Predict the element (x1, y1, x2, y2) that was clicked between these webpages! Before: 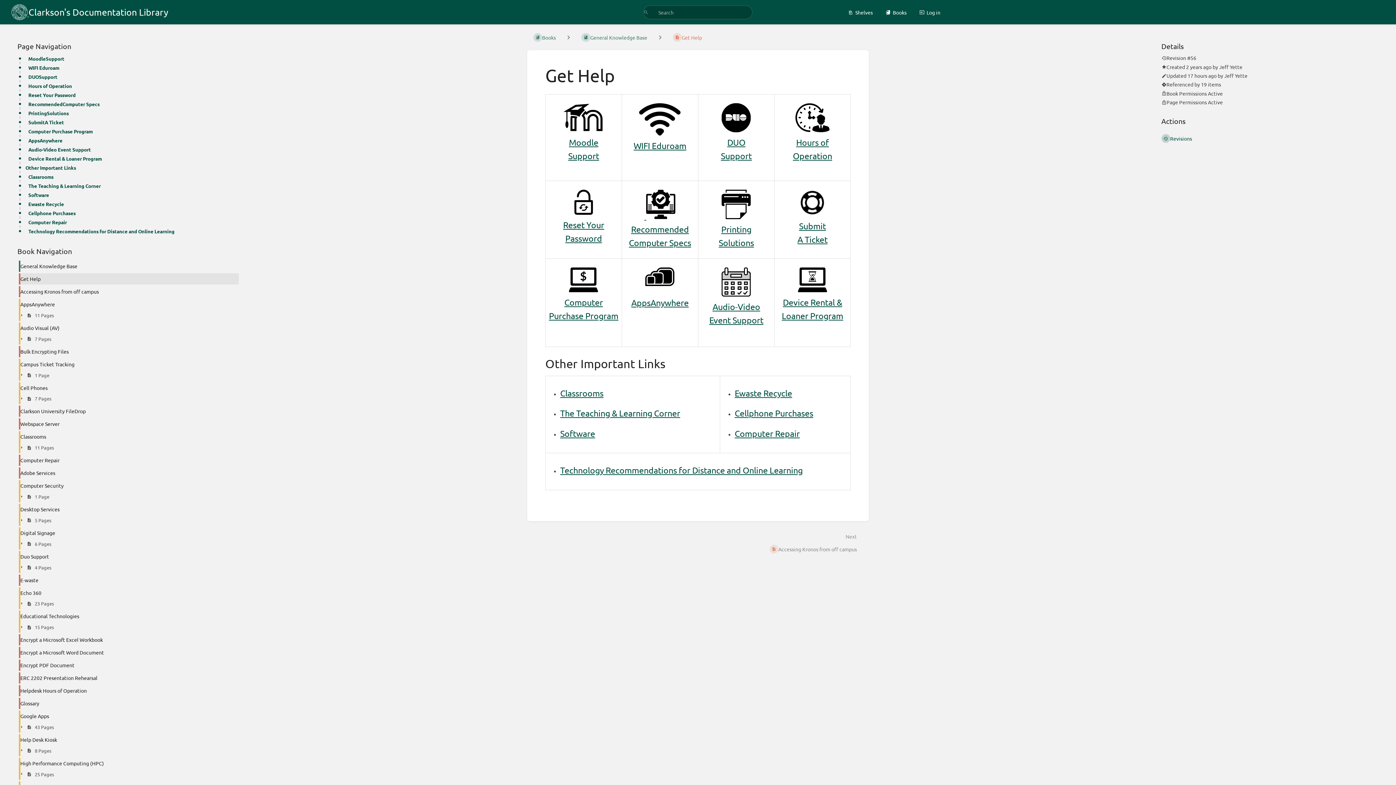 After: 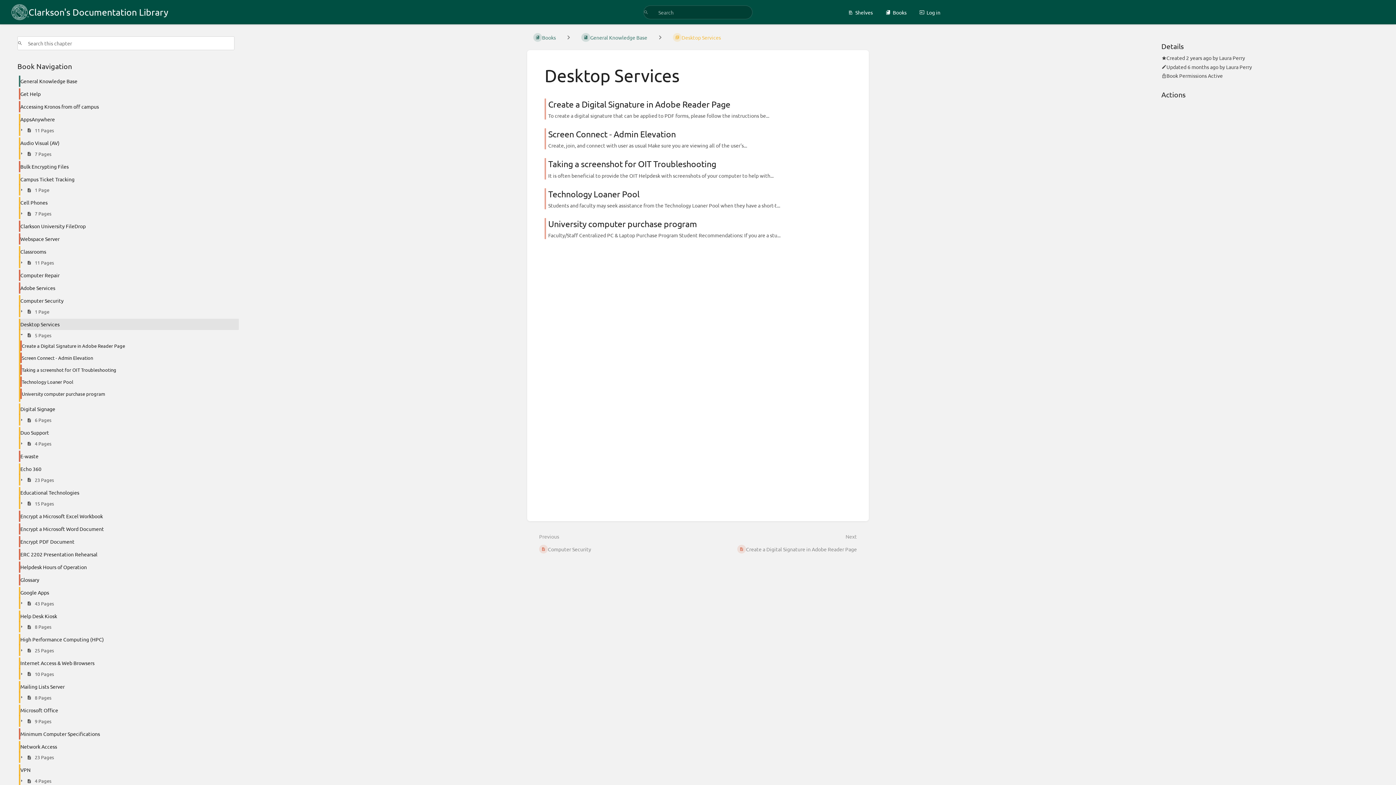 Action: label: Desktop Services bbox: (13, 503, 239, 516)